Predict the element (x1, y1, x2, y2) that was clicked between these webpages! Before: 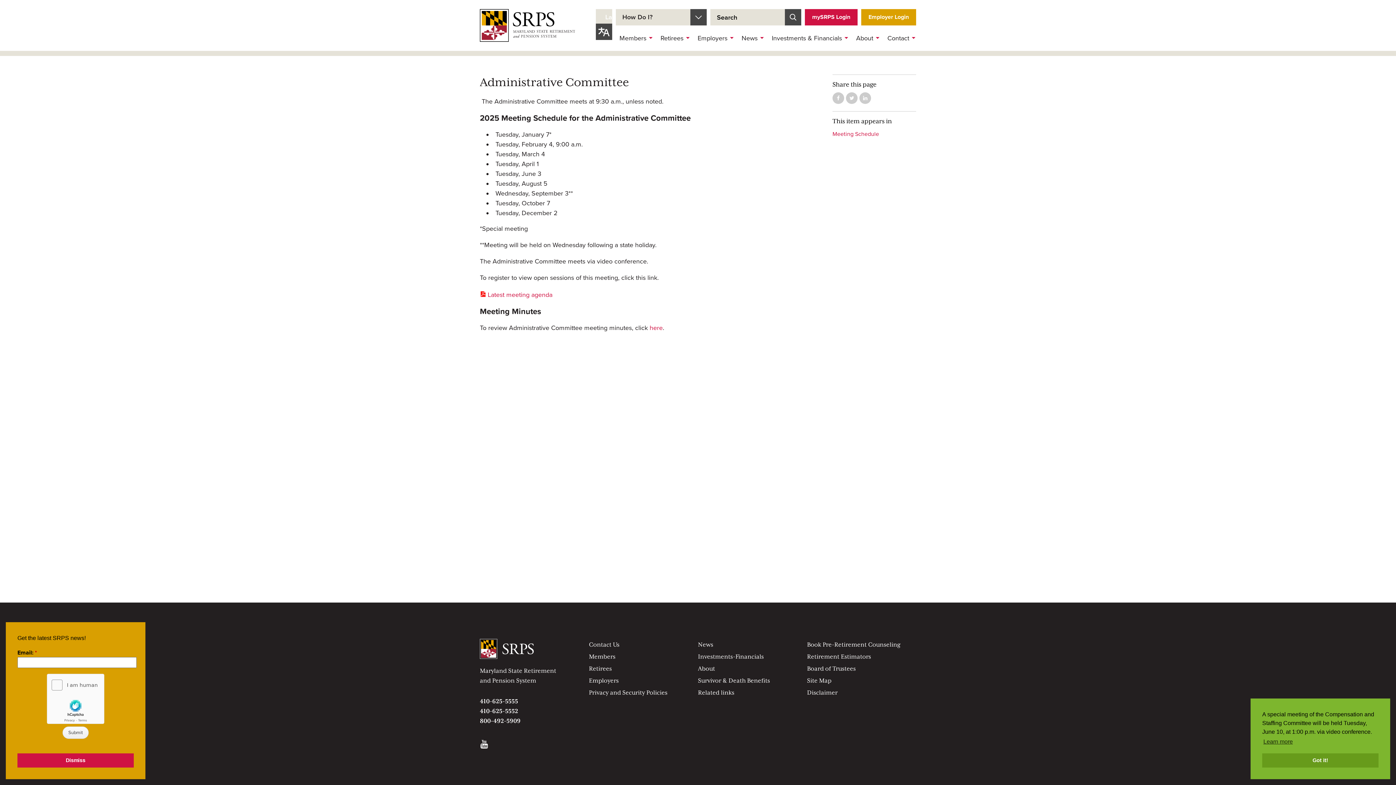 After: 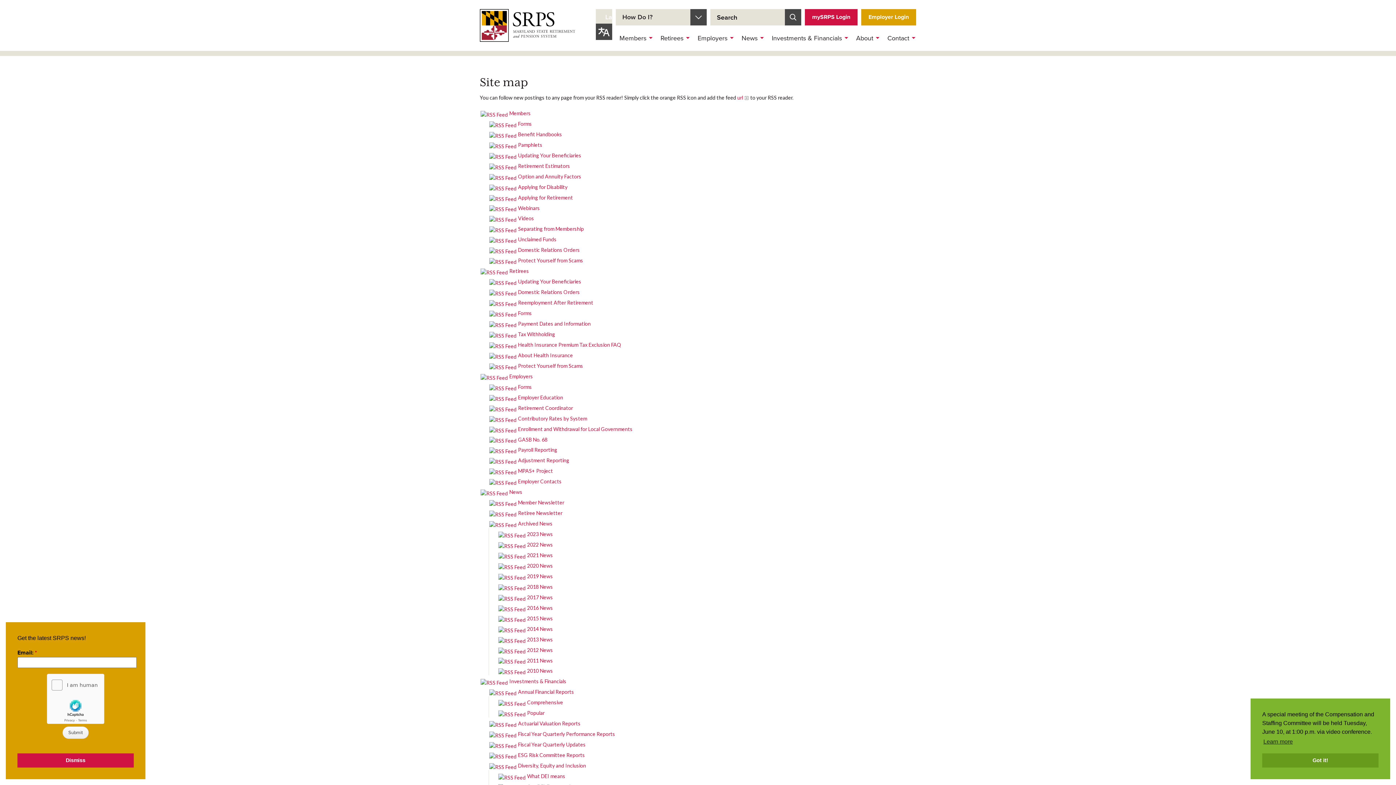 Action: label: Site Map bbox: (807, 675, 831, 687)